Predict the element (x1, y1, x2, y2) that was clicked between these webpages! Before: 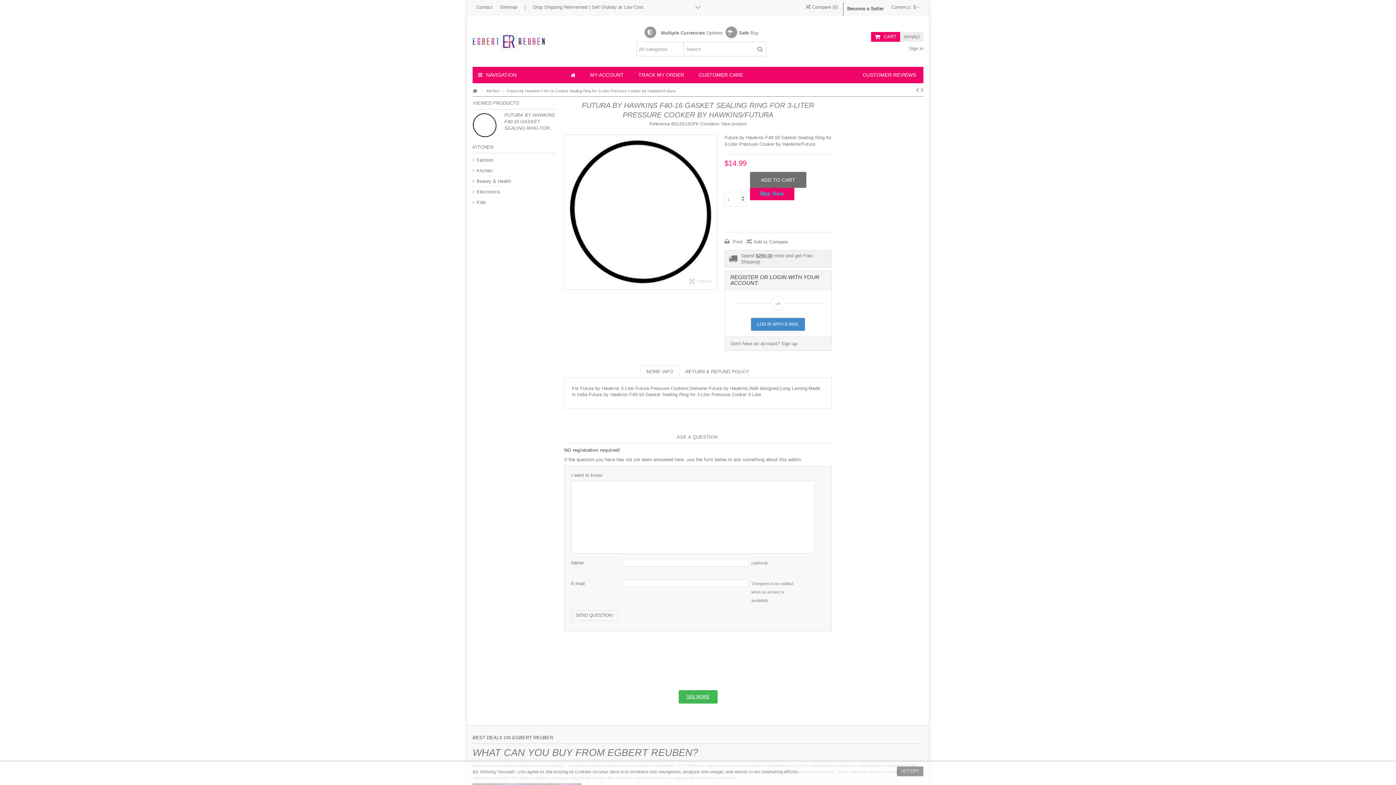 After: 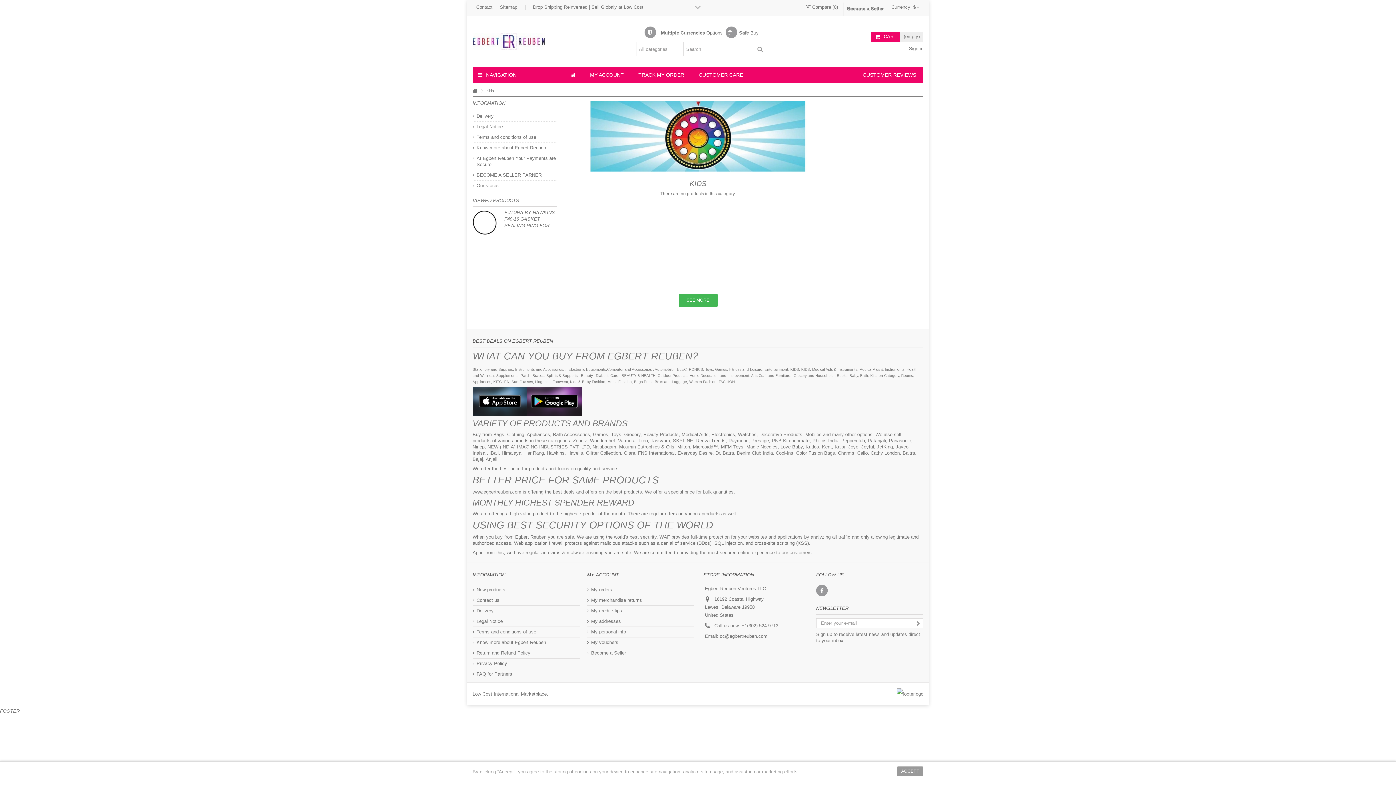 Action: bbox: (473, 199, 546, 205) label: Kids